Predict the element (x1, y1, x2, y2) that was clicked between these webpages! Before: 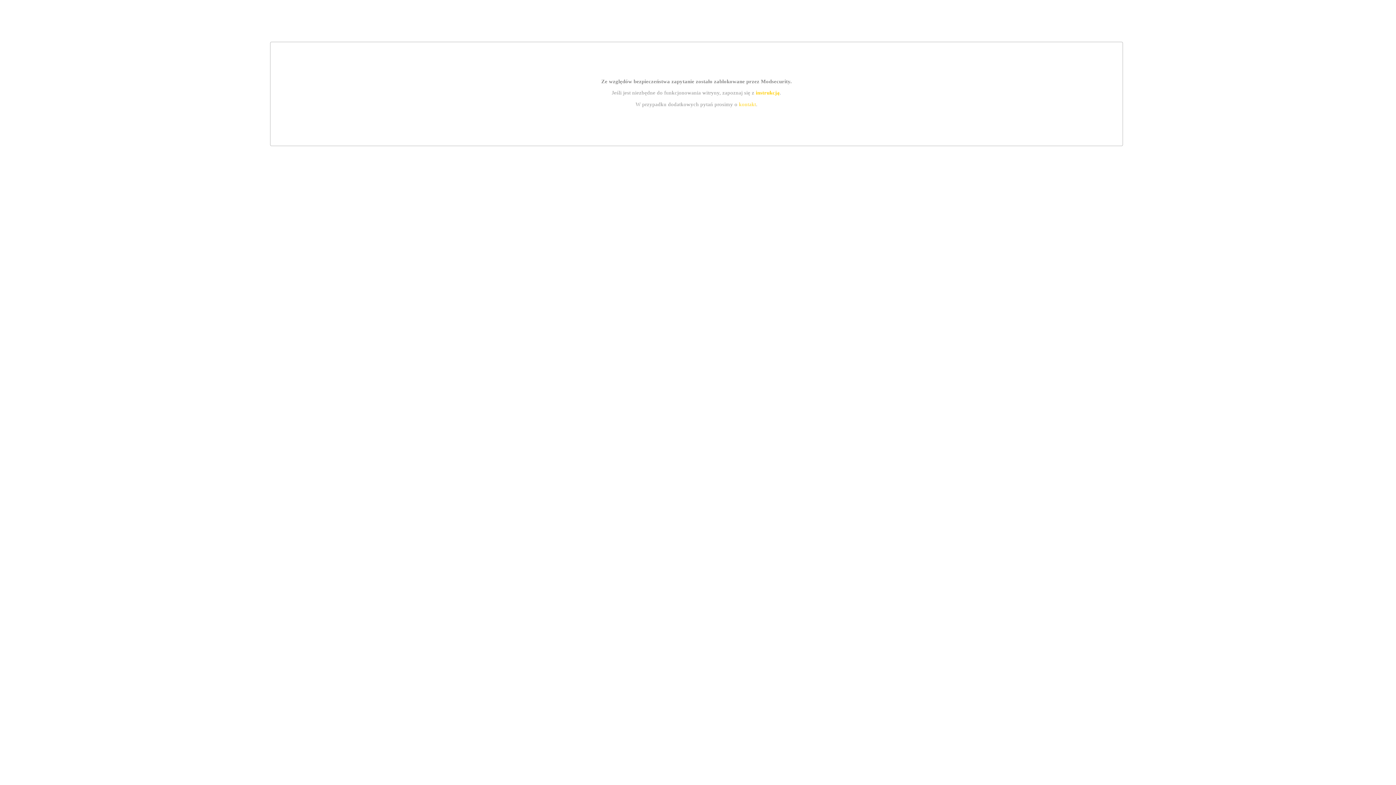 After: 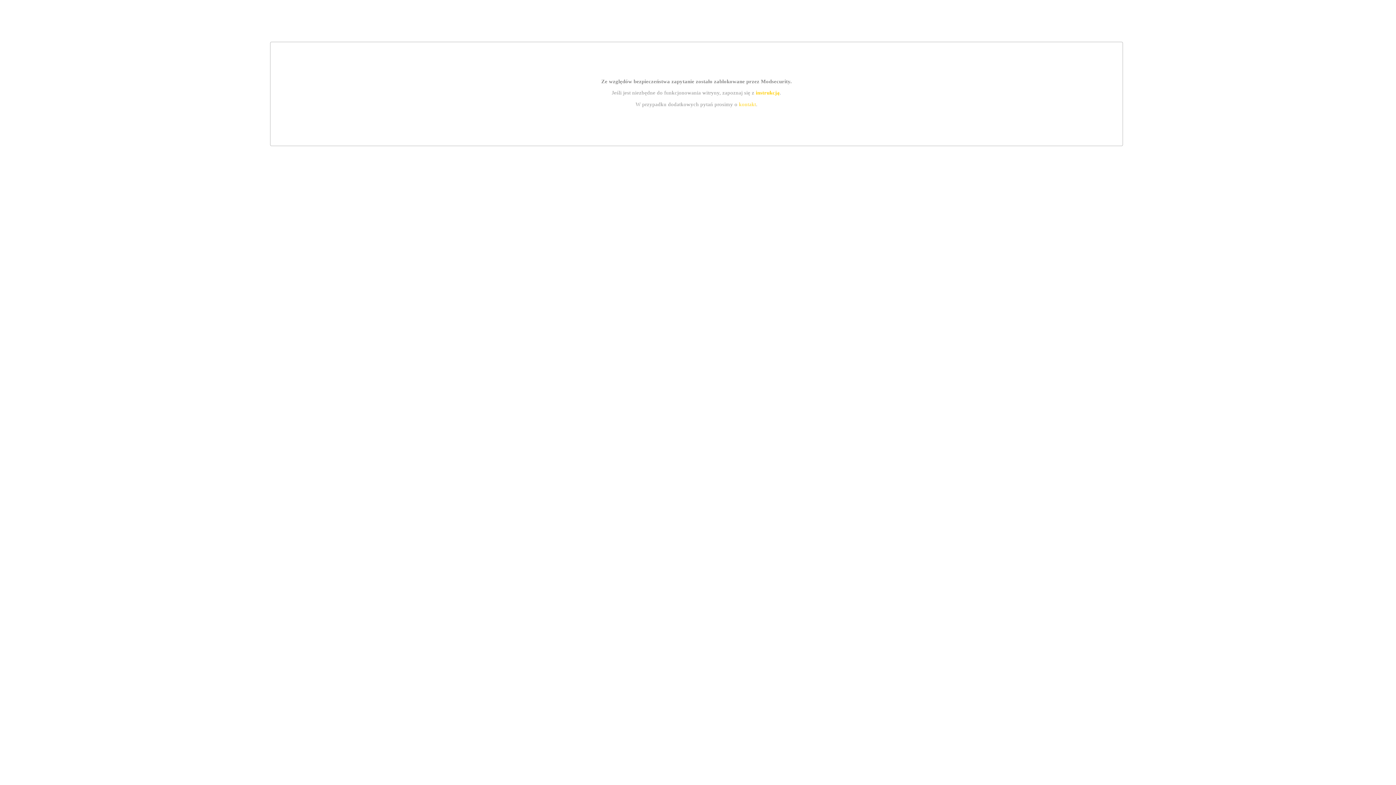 Action: bbox: (755, 89, 779, 95) label: instrukcją